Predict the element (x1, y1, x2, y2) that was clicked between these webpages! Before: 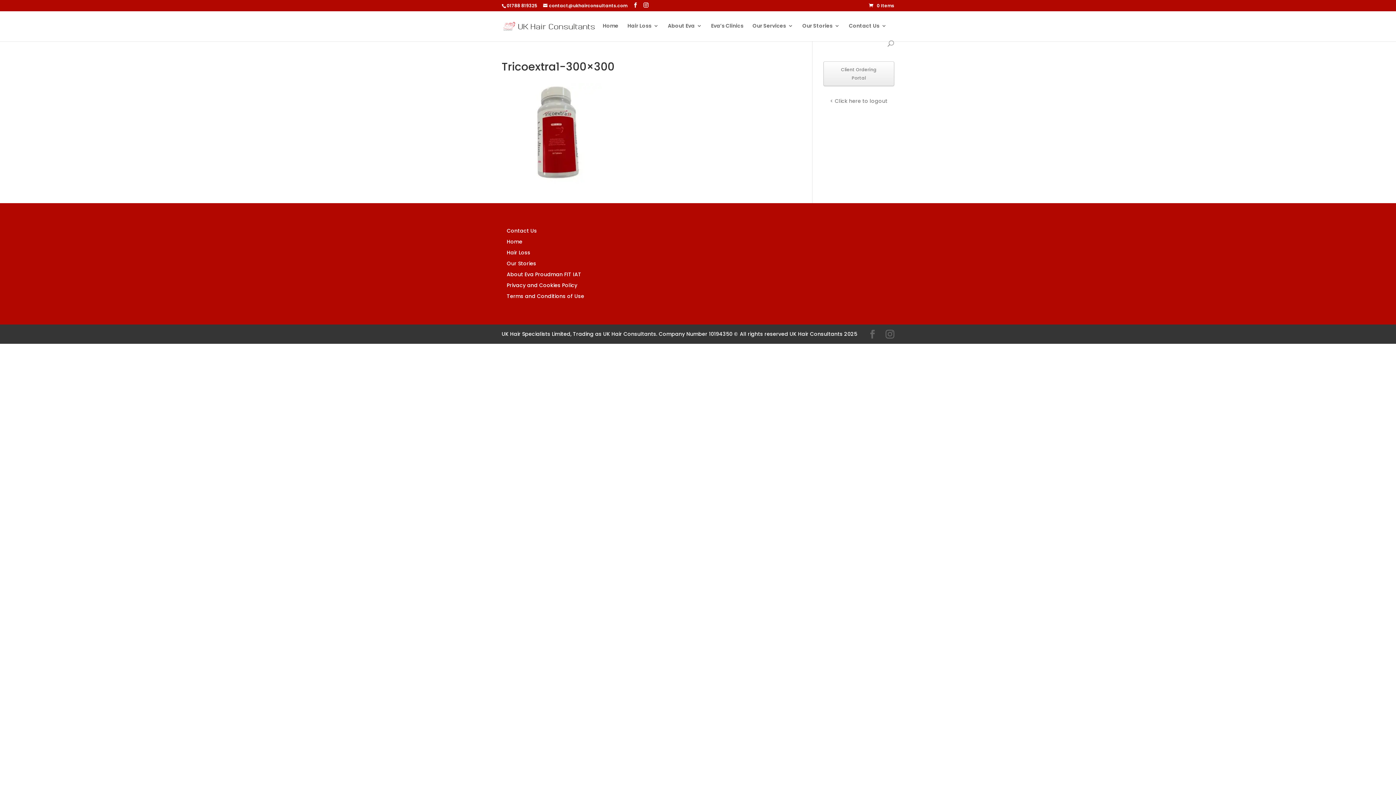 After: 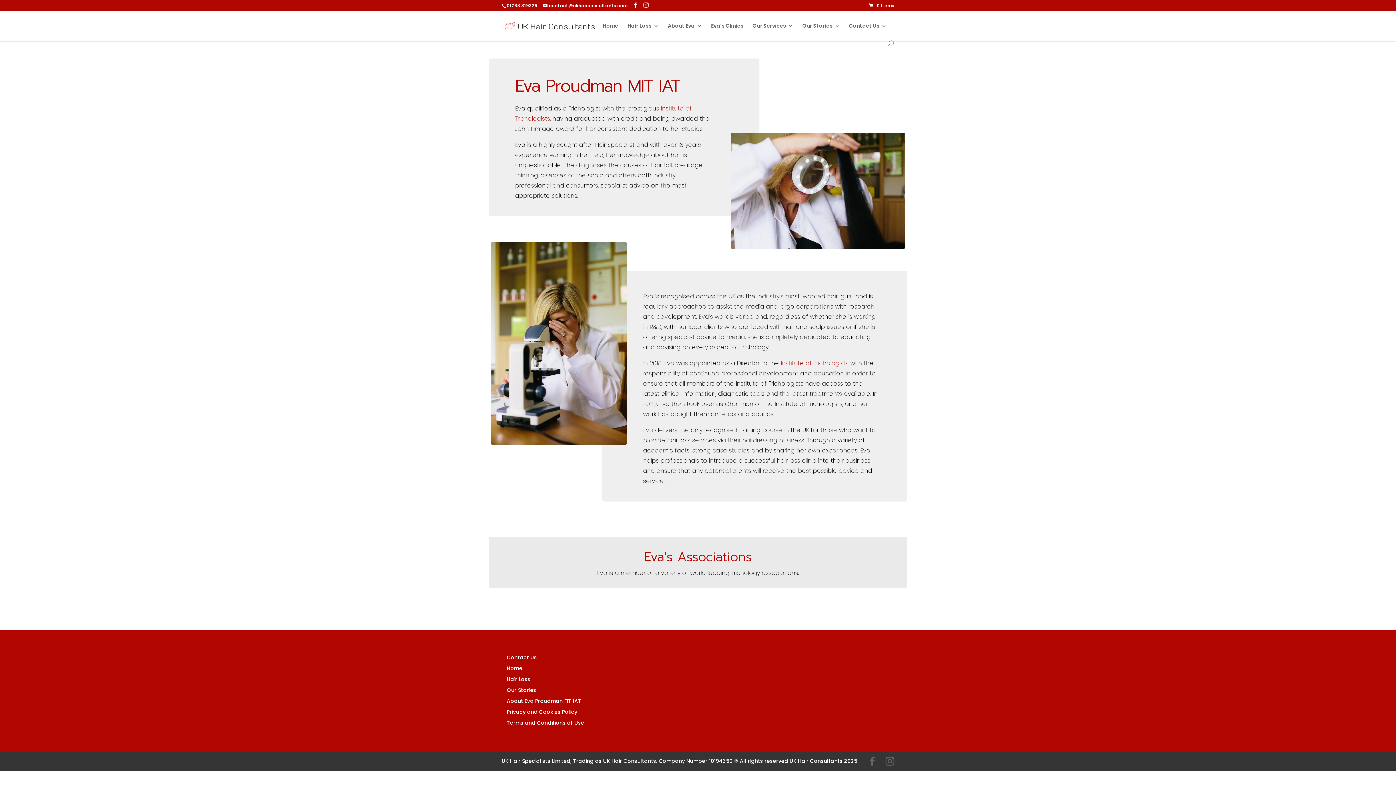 Action: label: About Eva Proudman FIT IAT bbox: (506, 270, 581, 278)